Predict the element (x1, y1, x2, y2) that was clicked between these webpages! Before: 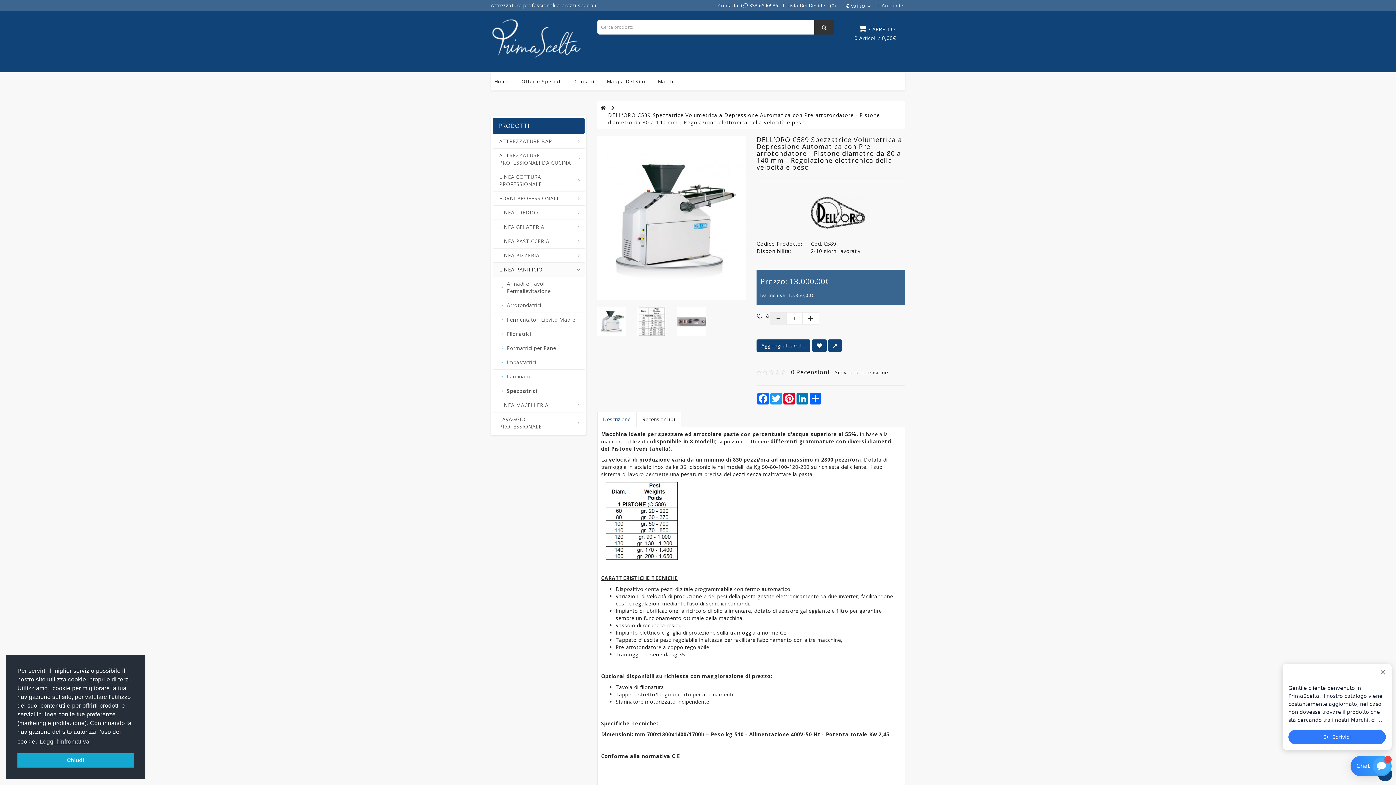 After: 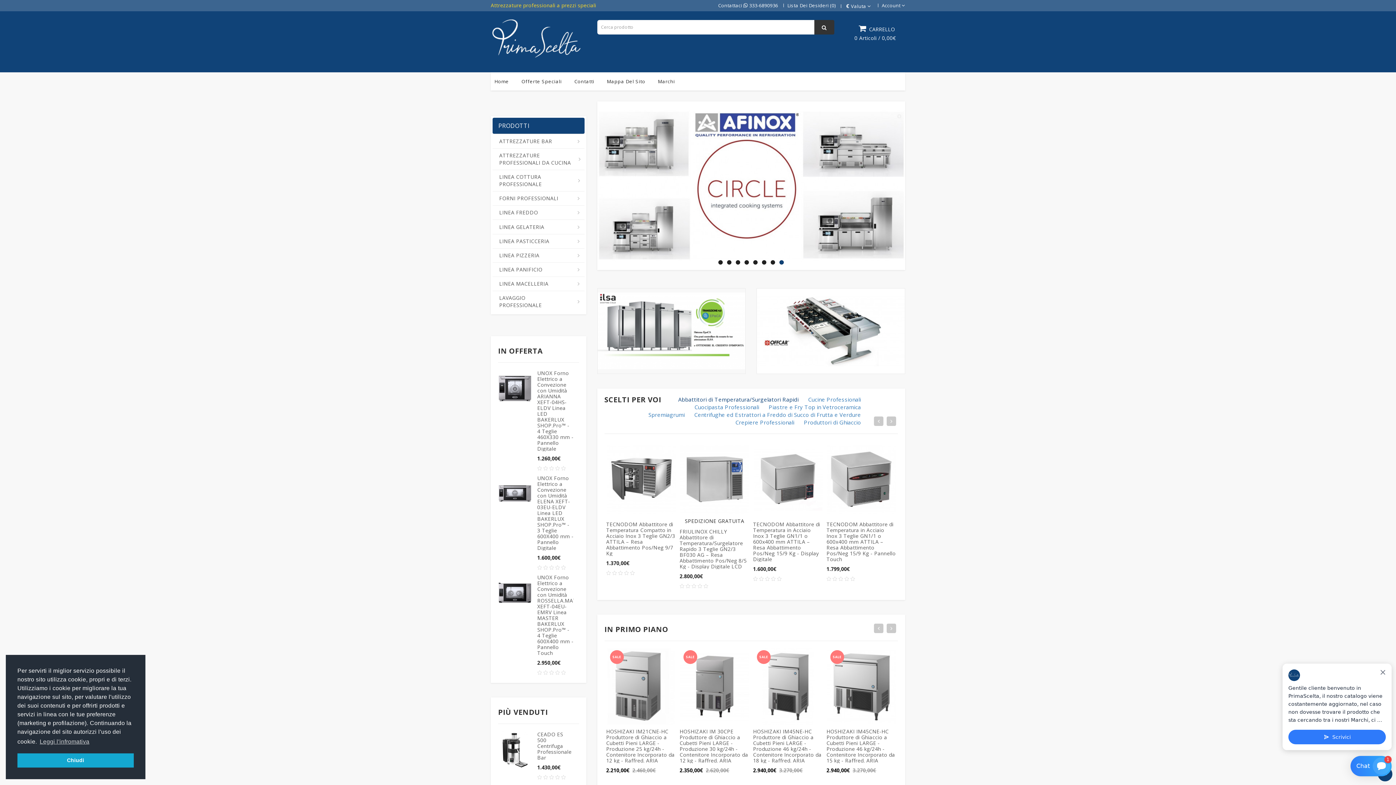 Action: bbox: (494, 77, 509, 84) label: Home